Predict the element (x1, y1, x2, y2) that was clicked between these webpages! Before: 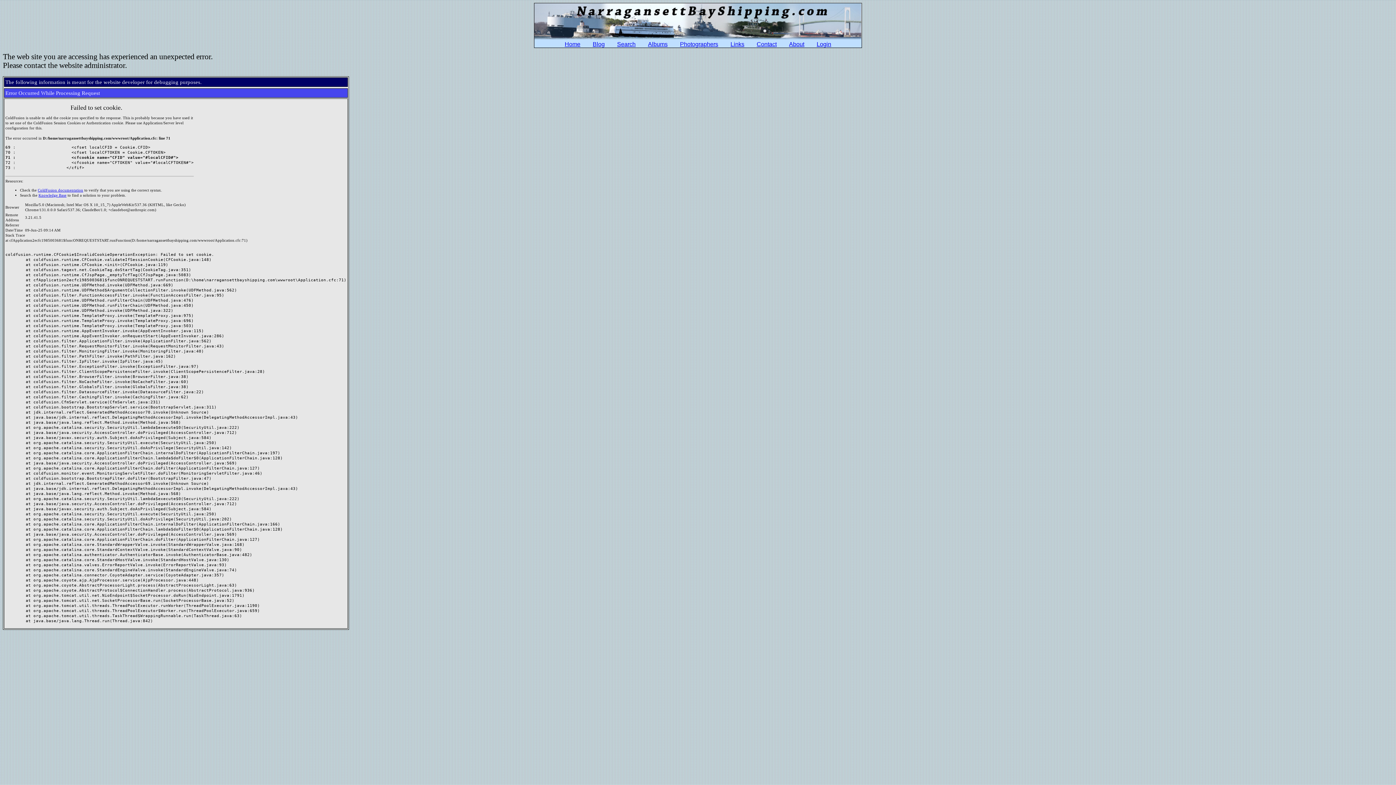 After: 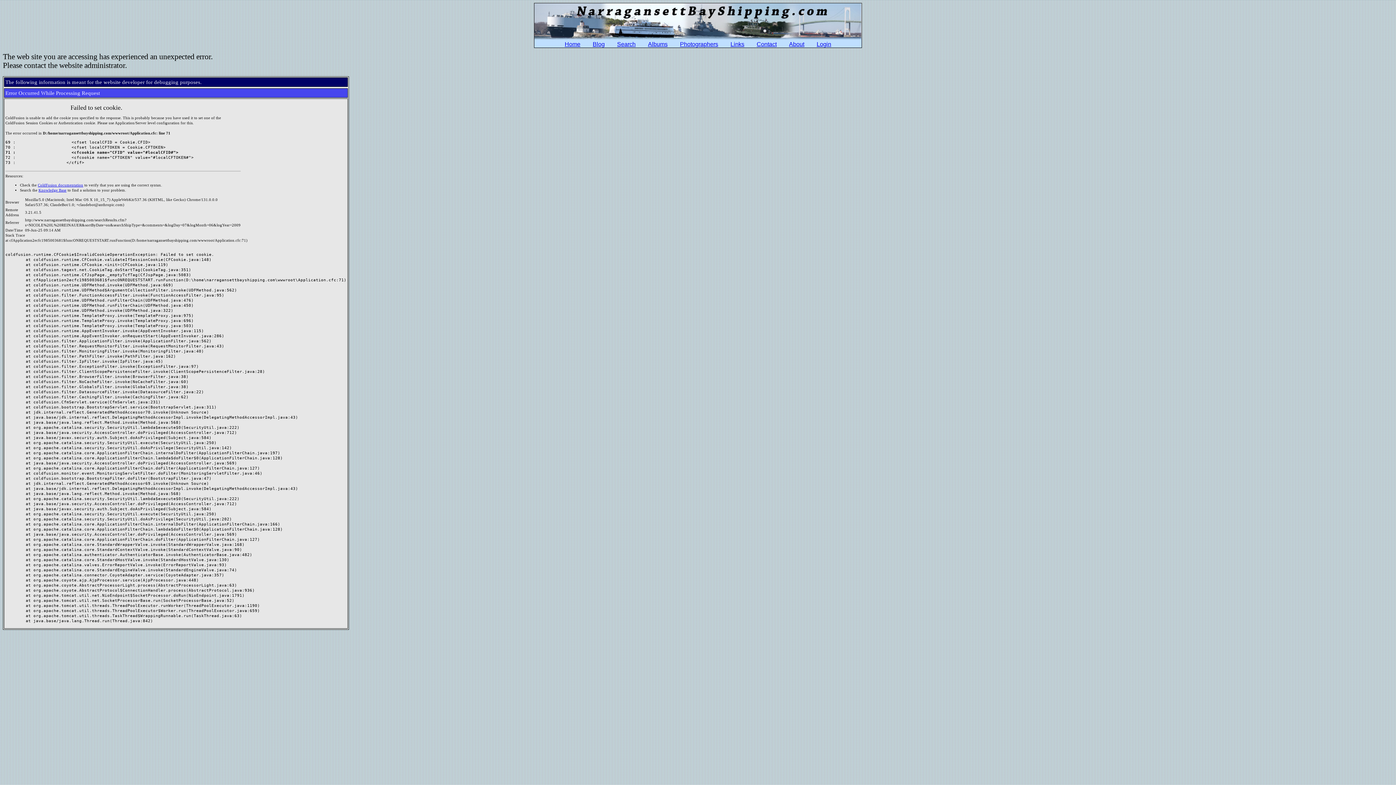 Action: label: Search bbox: (617, 41, 635, 47)